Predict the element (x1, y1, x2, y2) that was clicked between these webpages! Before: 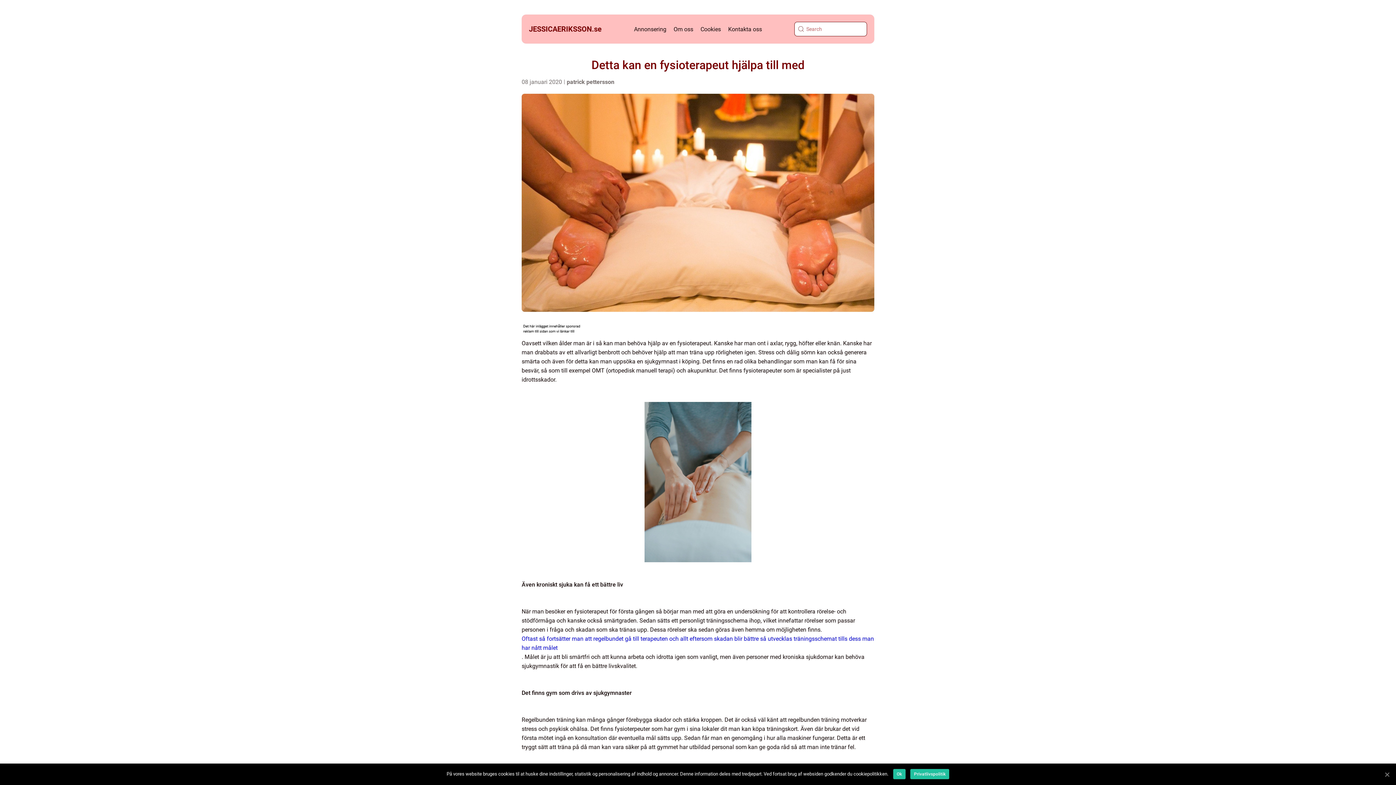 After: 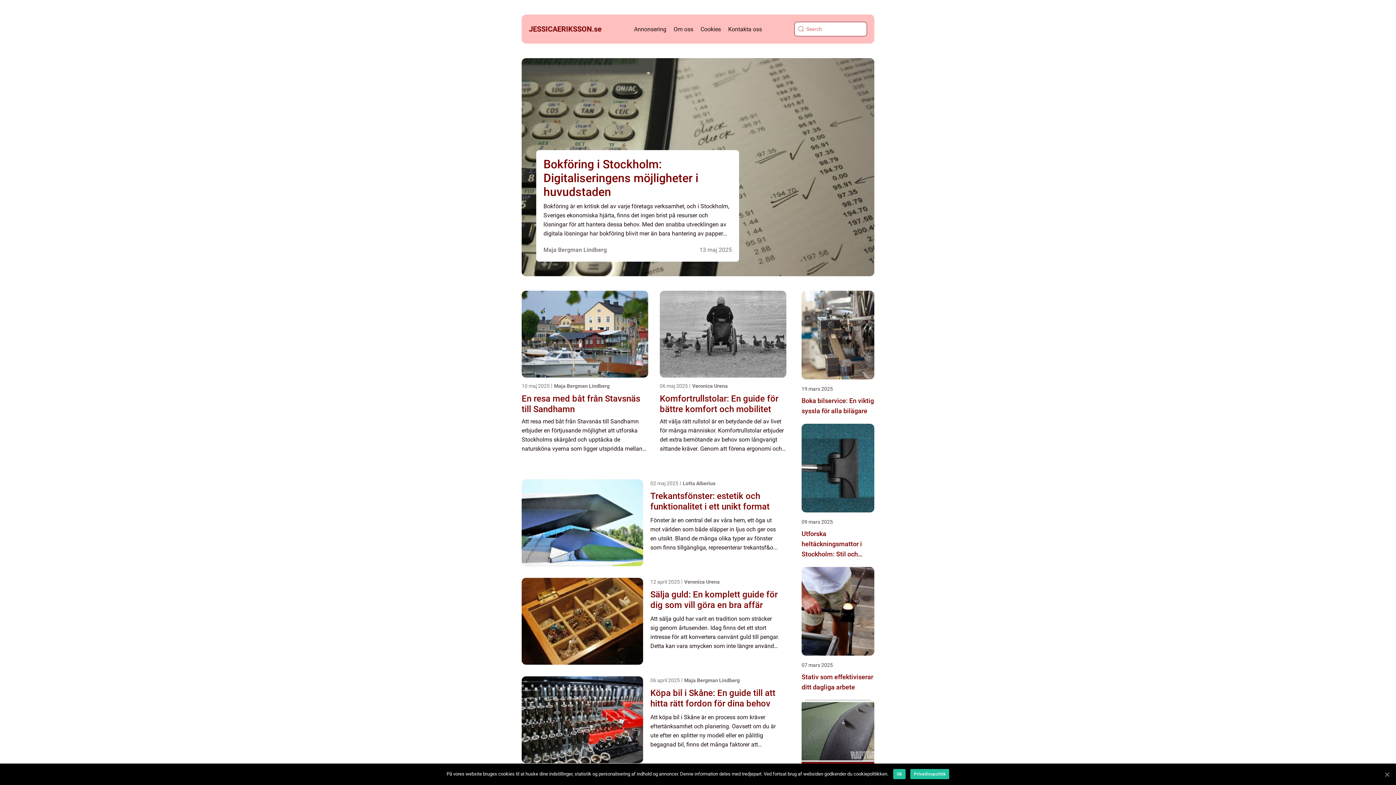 Action: label: JESSICAERIKSSON.se bbox: (529, 25, 601, 32)